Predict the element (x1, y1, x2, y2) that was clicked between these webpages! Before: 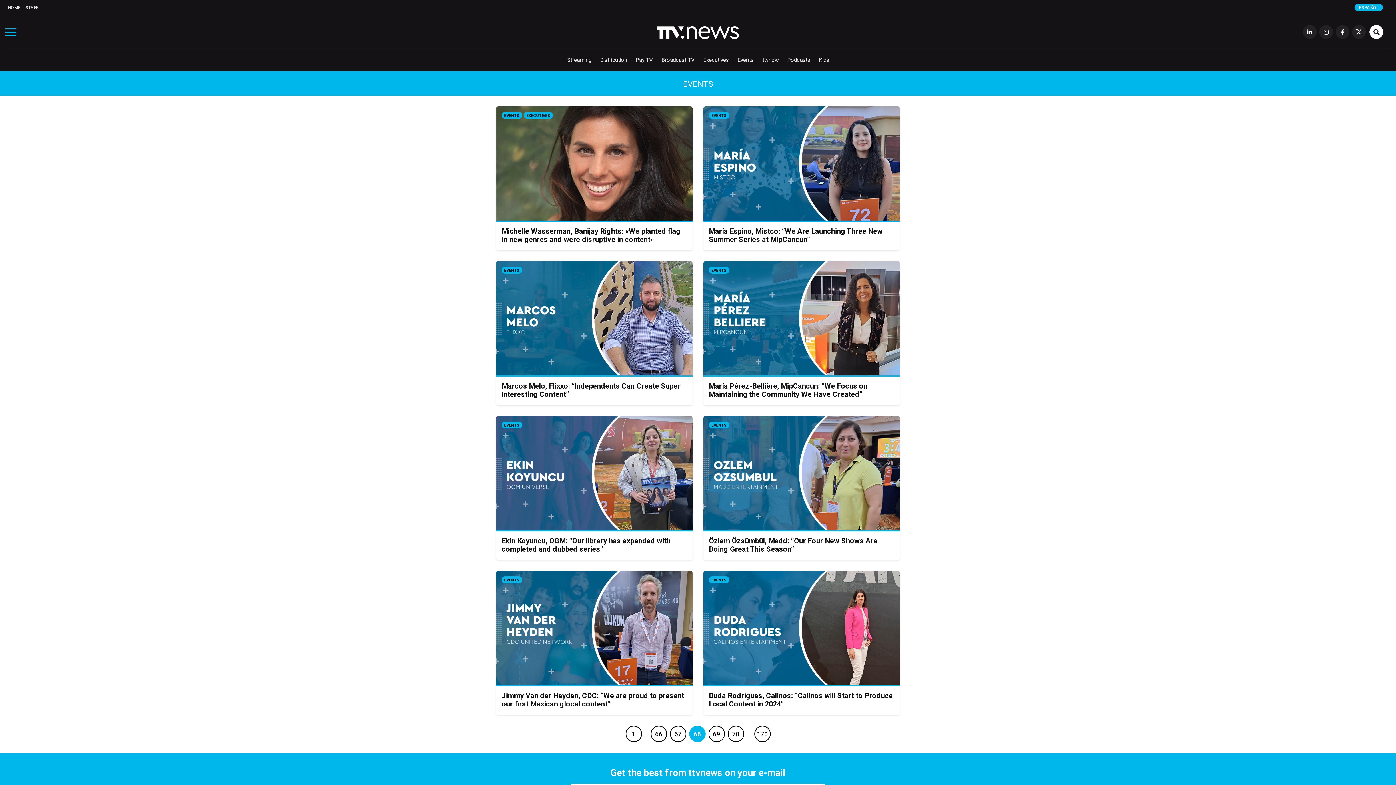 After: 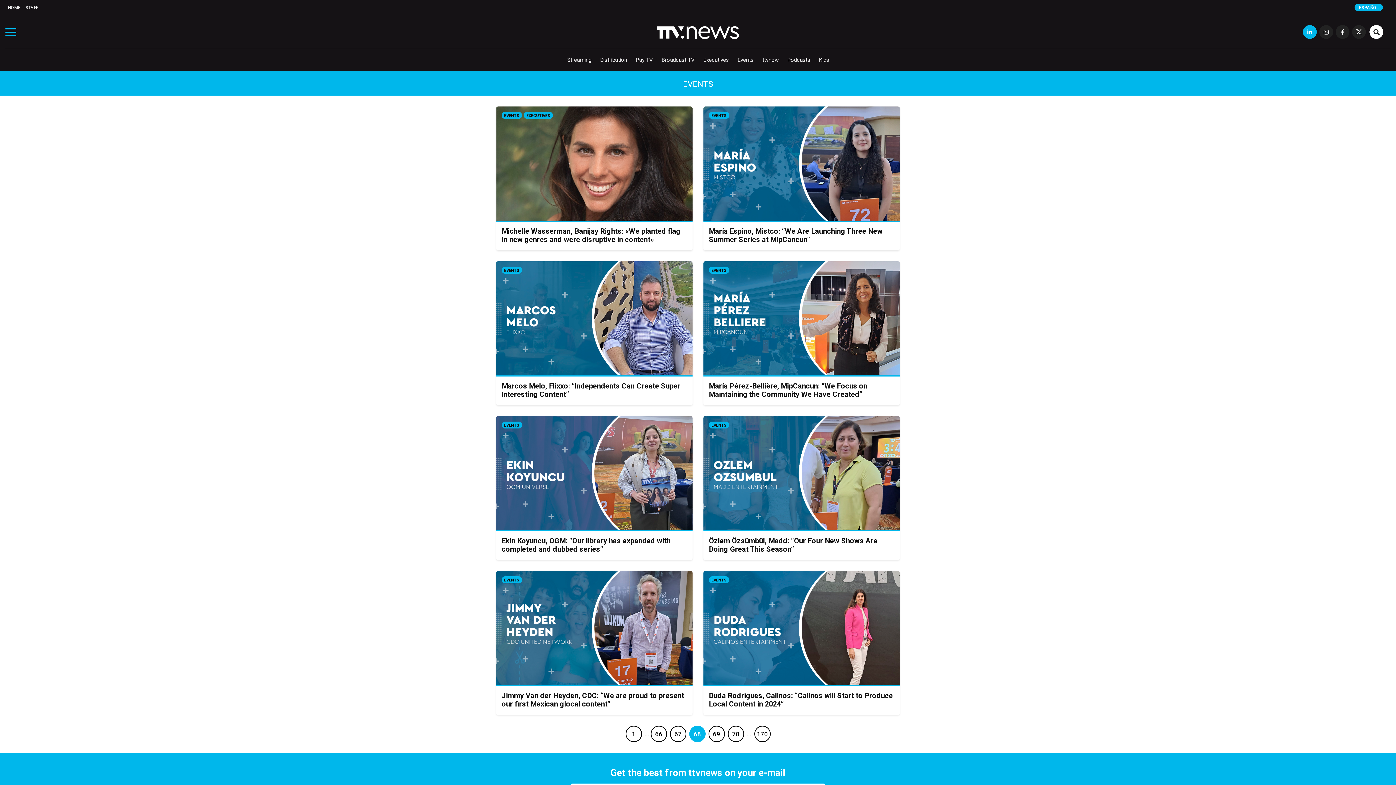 Action: bbox: (1303, 25, 1317, 38)